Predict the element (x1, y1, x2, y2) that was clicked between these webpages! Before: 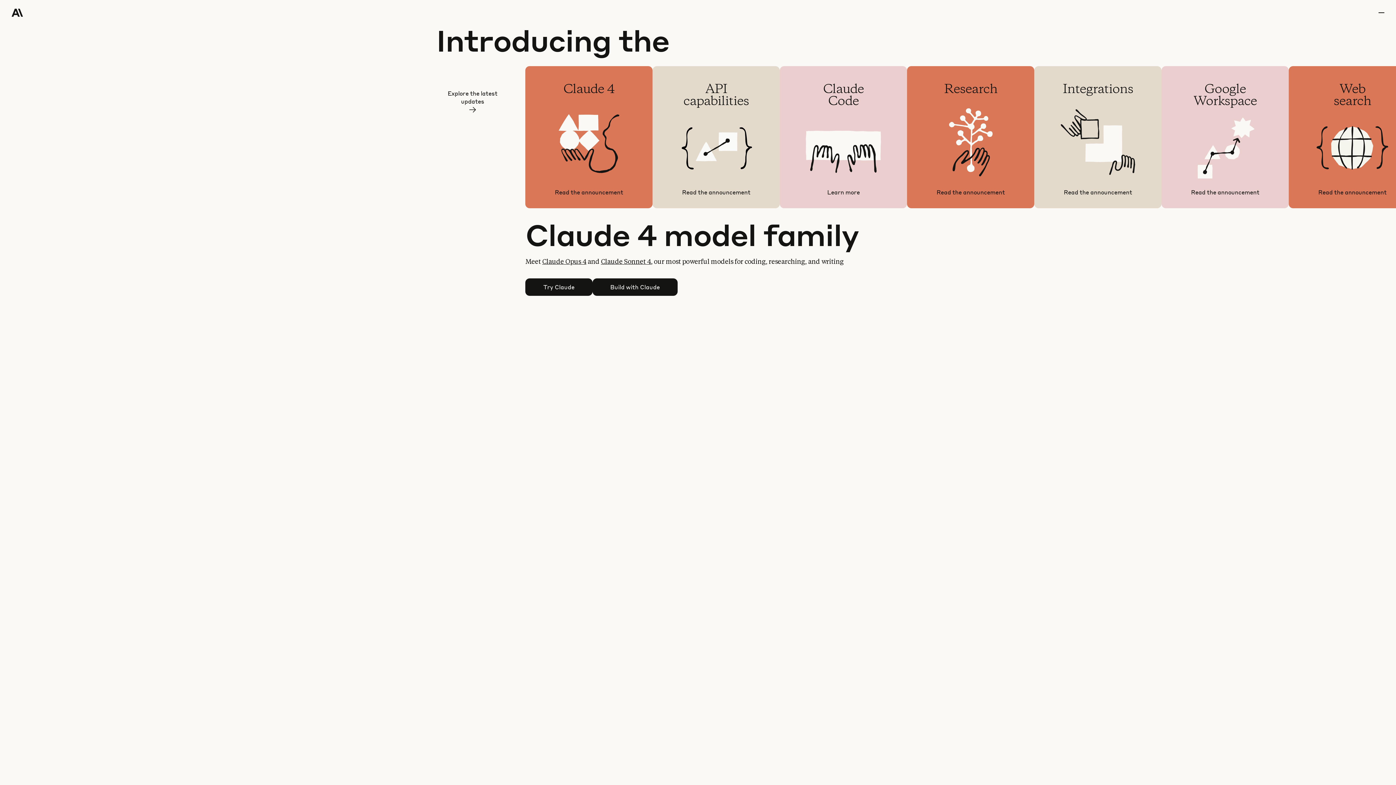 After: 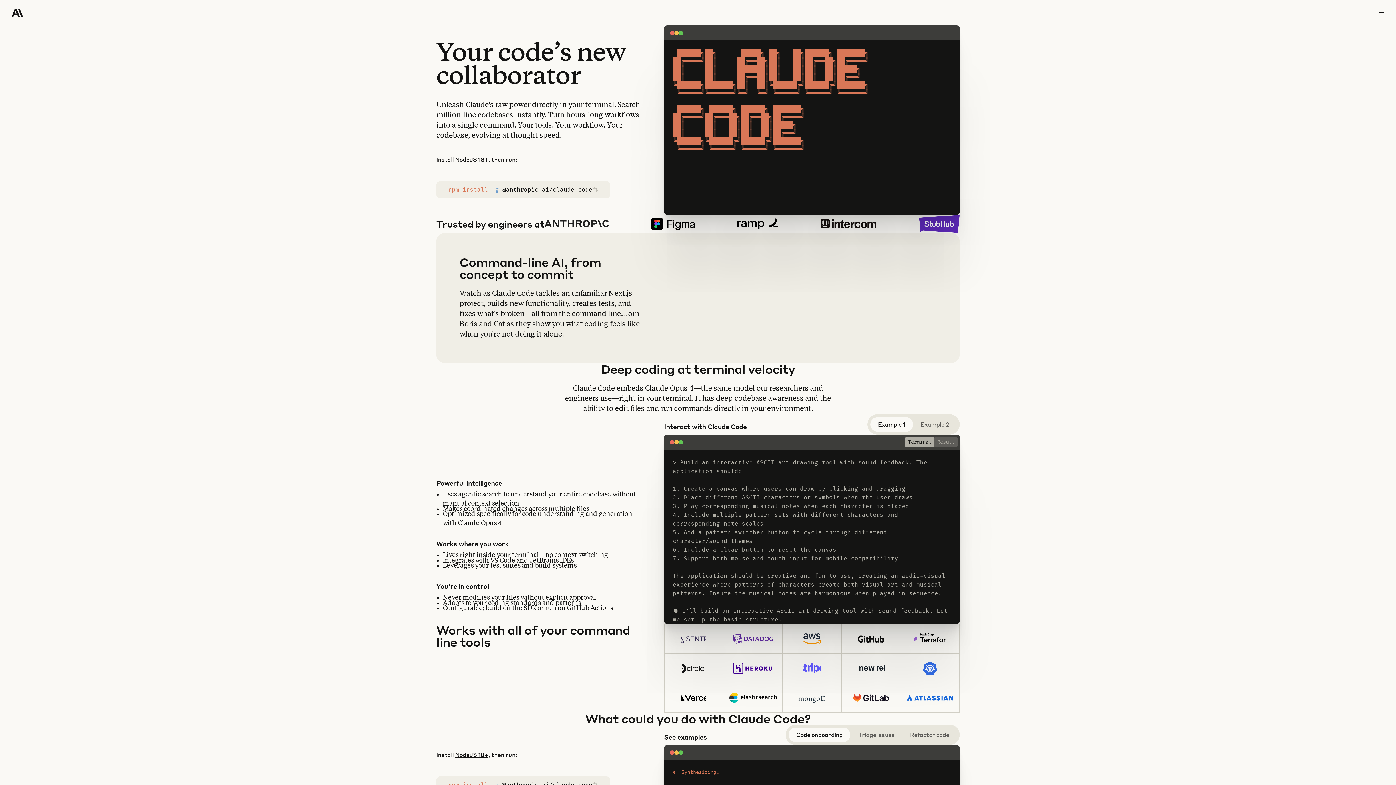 Action: bbox: (780, 66, 907, 208) label: Claude
Code

Two powerful AI products — Claude Code and Claude apps, included in the Max plan

Learn more